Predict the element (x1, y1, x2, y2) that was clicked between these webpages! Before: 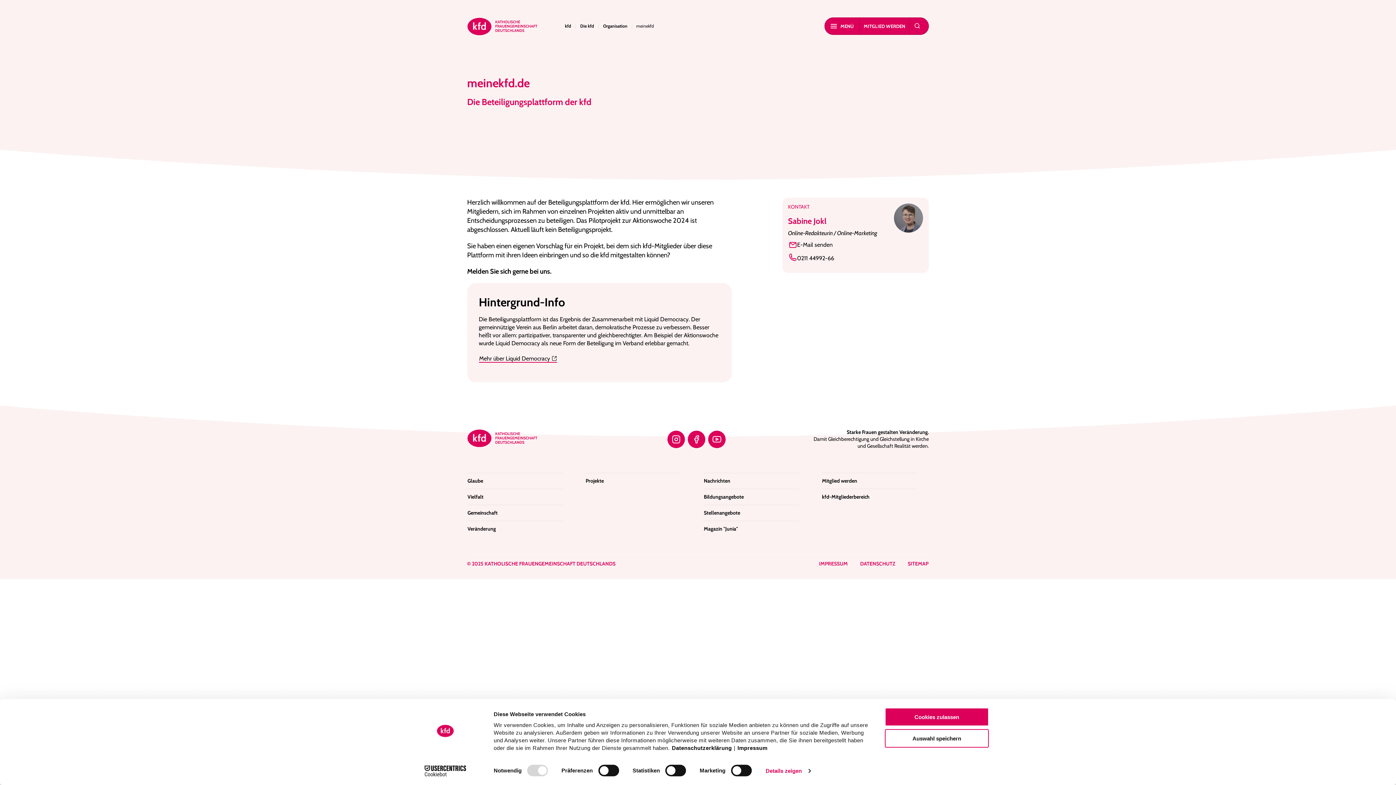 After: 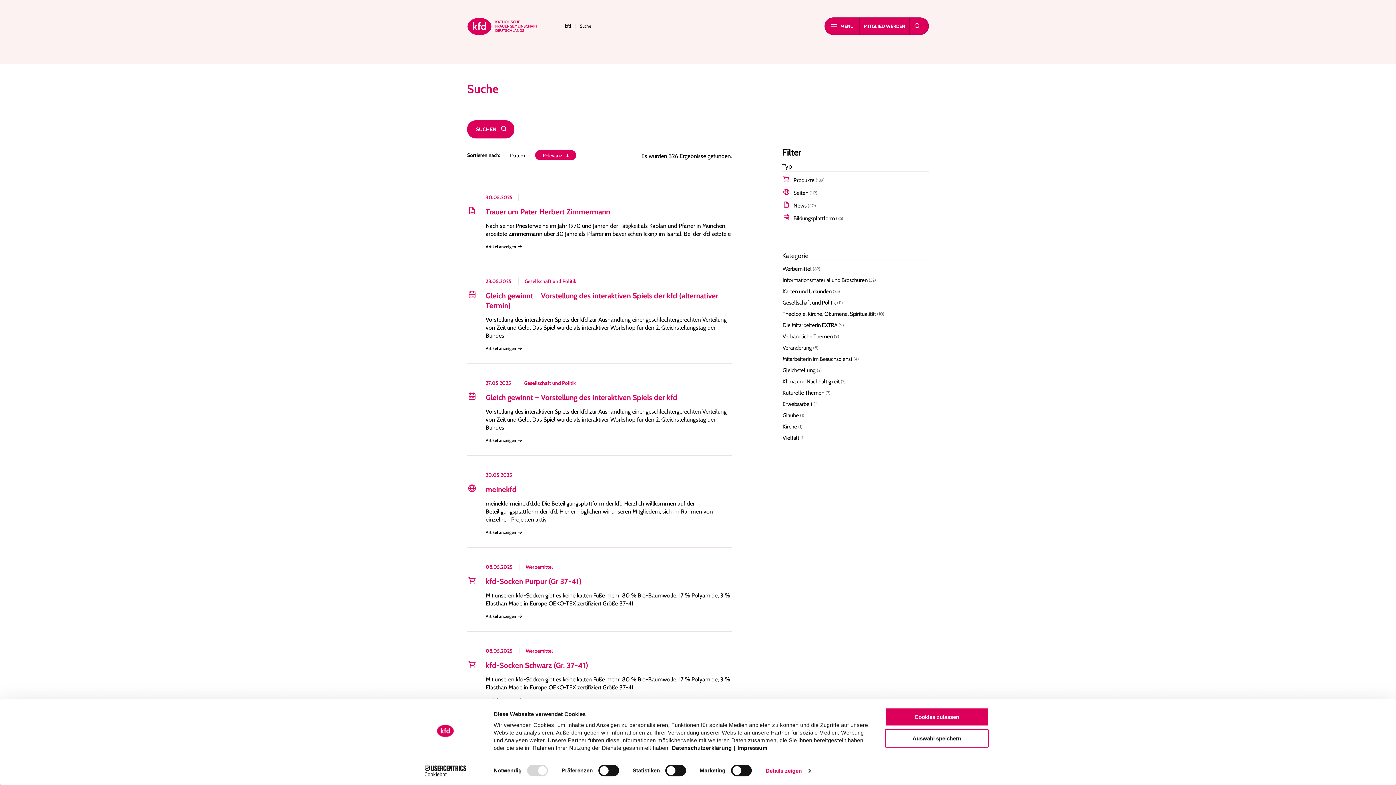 Action: bbox: (913, 21, 921, 30)